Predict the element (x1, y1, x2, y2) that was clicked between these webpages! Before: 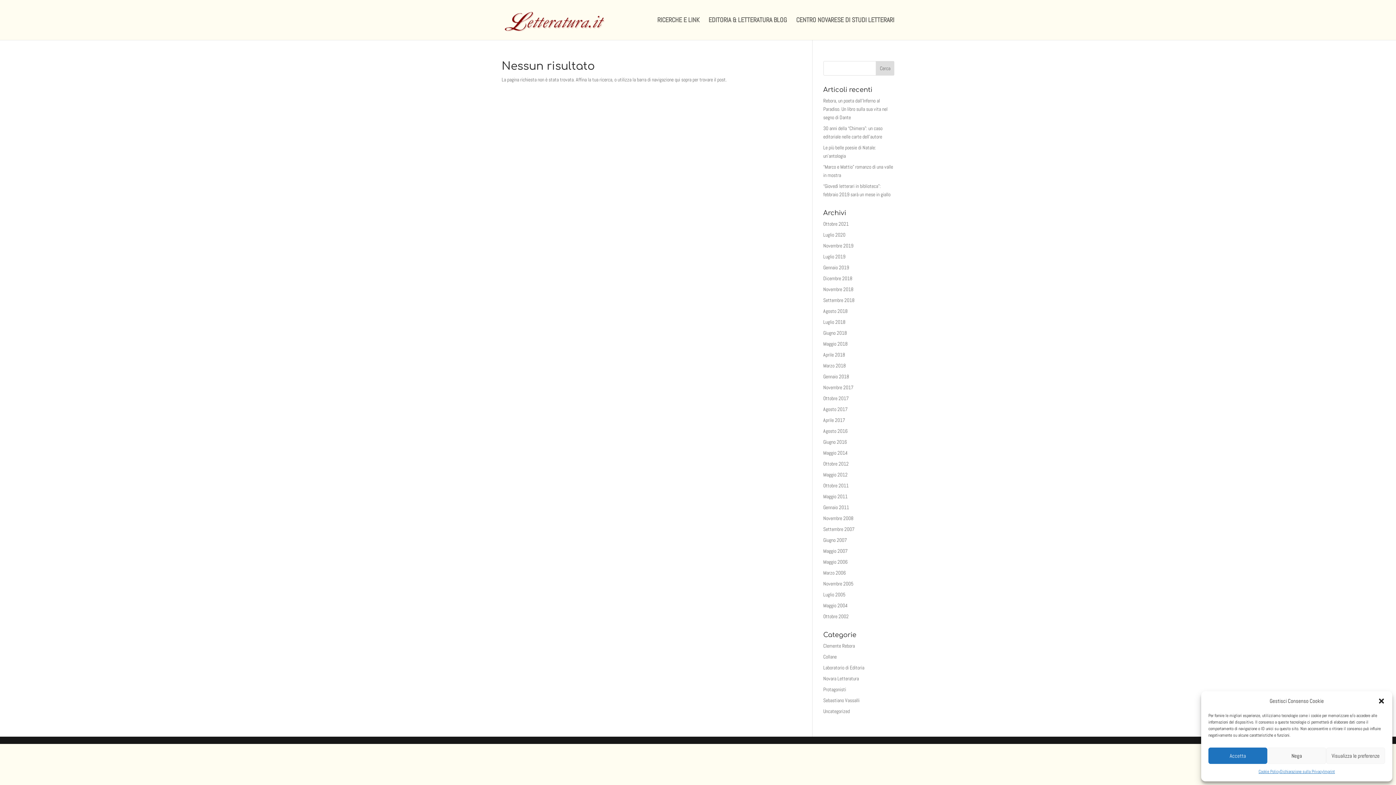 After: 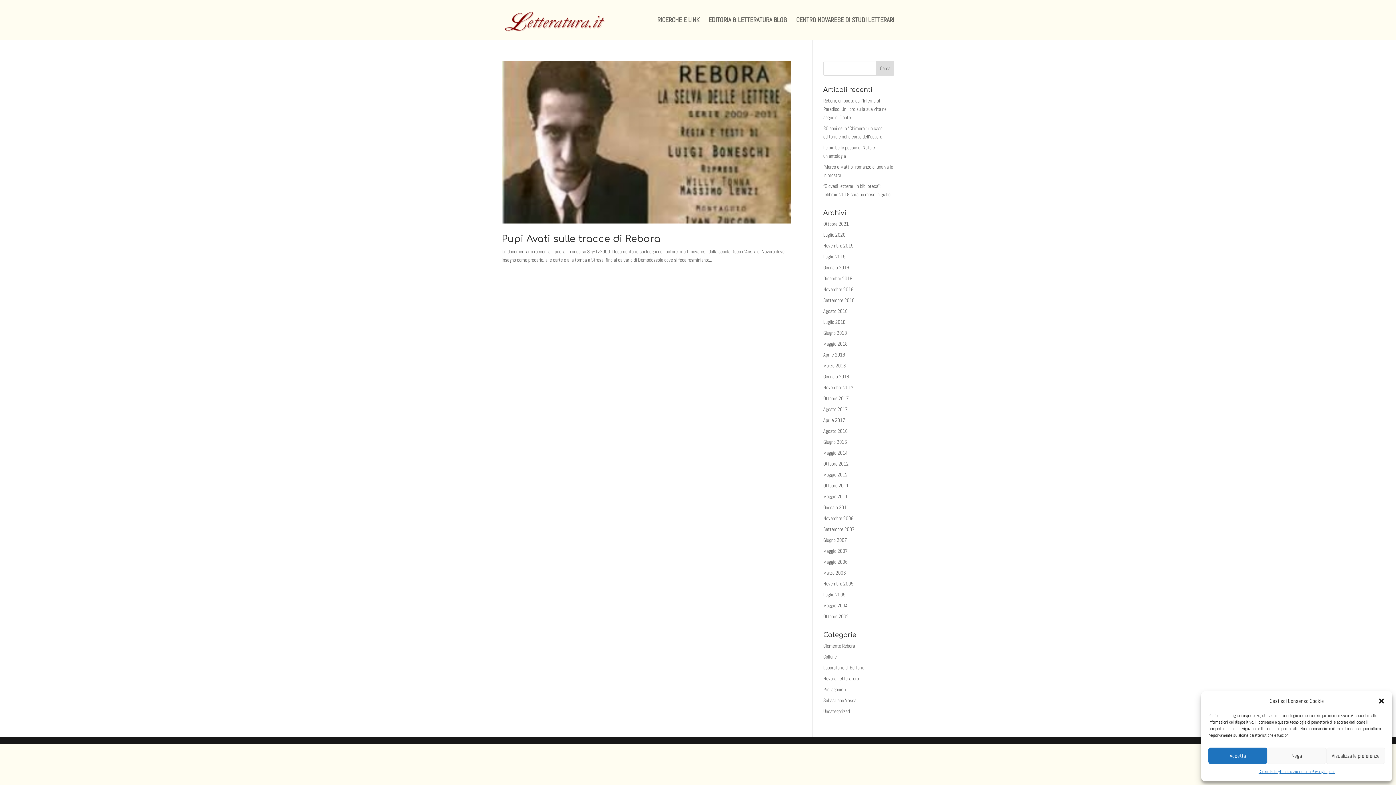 Action: label: Gennaio 2011 bbox: (823, 504, 849, 510)